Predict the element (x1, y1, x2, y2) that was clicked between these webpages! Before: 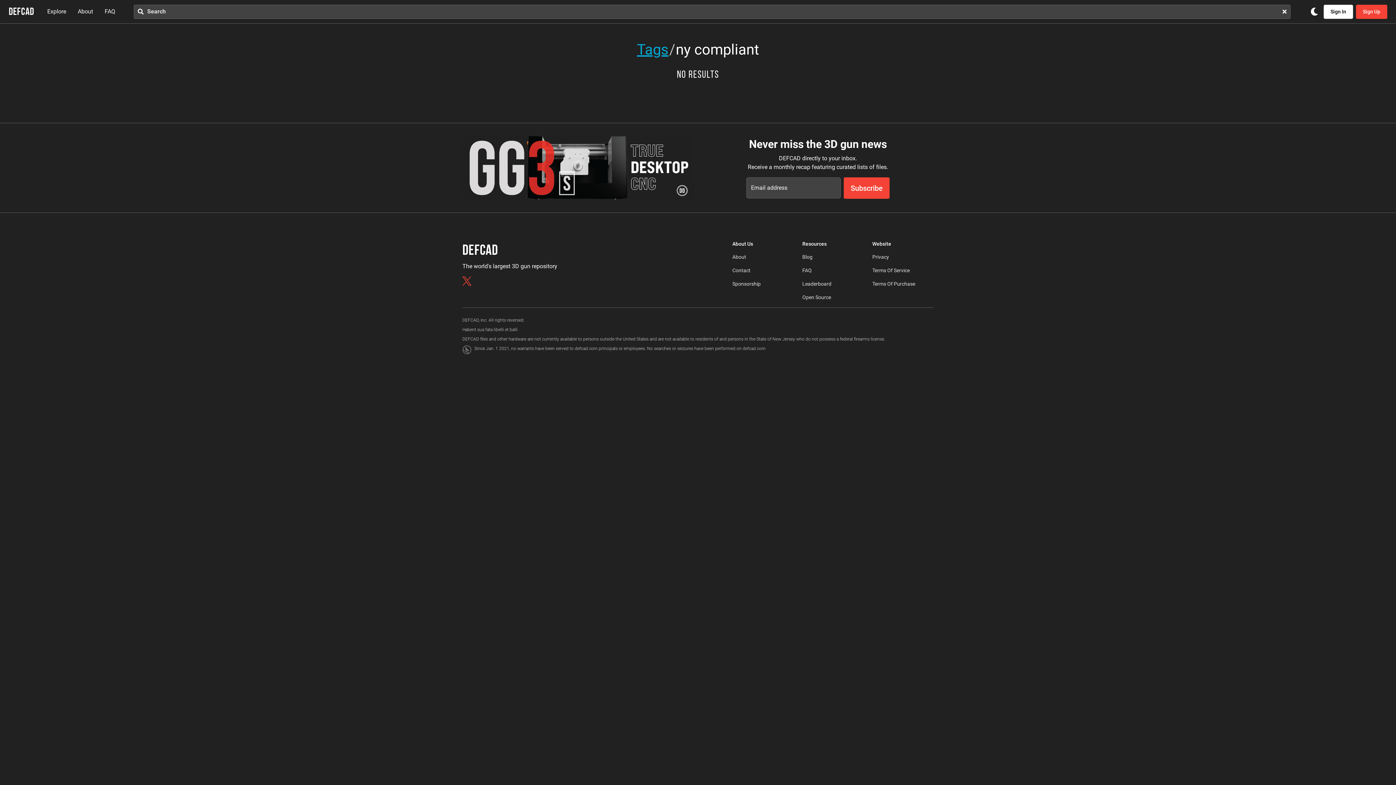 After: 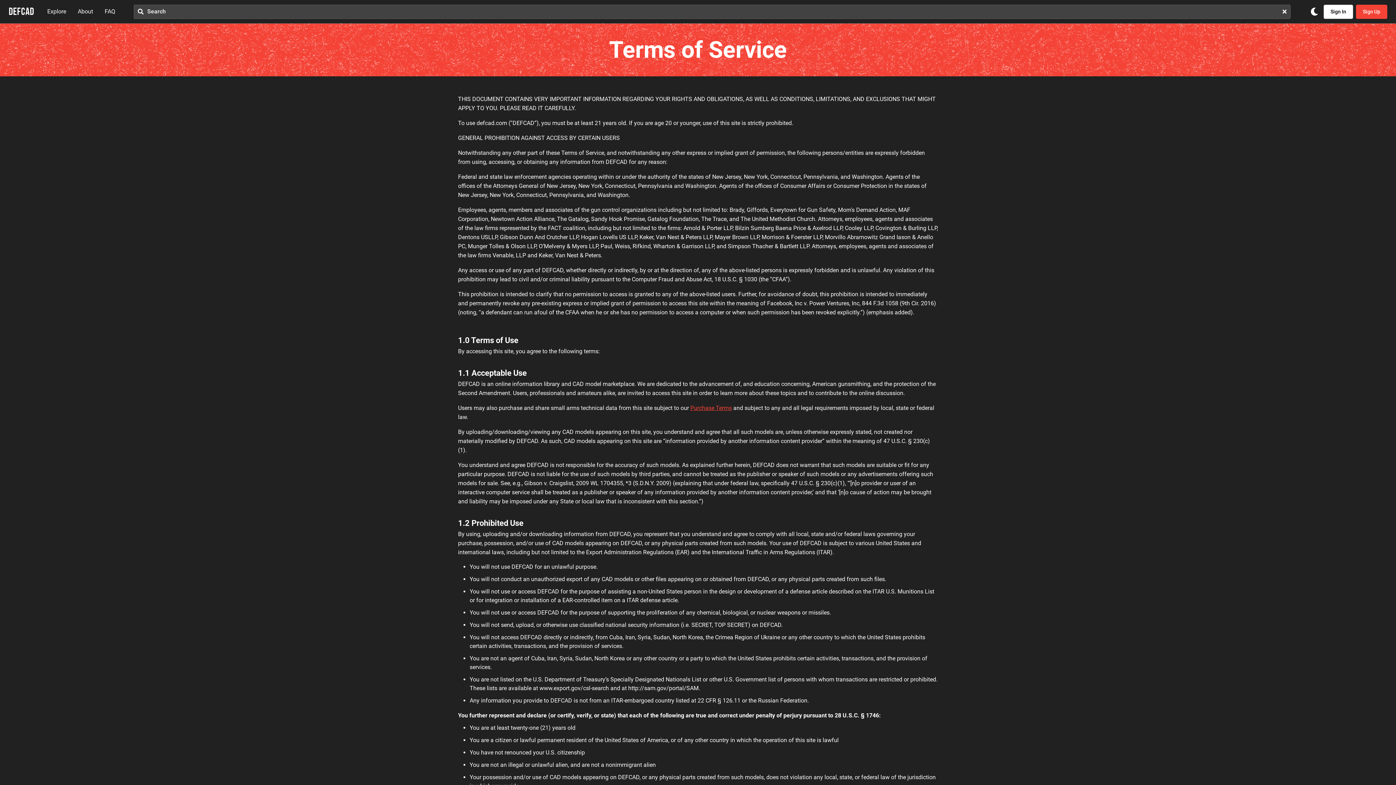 Action: bbox: (872, 267, 910, 274) label: Terms Of Service